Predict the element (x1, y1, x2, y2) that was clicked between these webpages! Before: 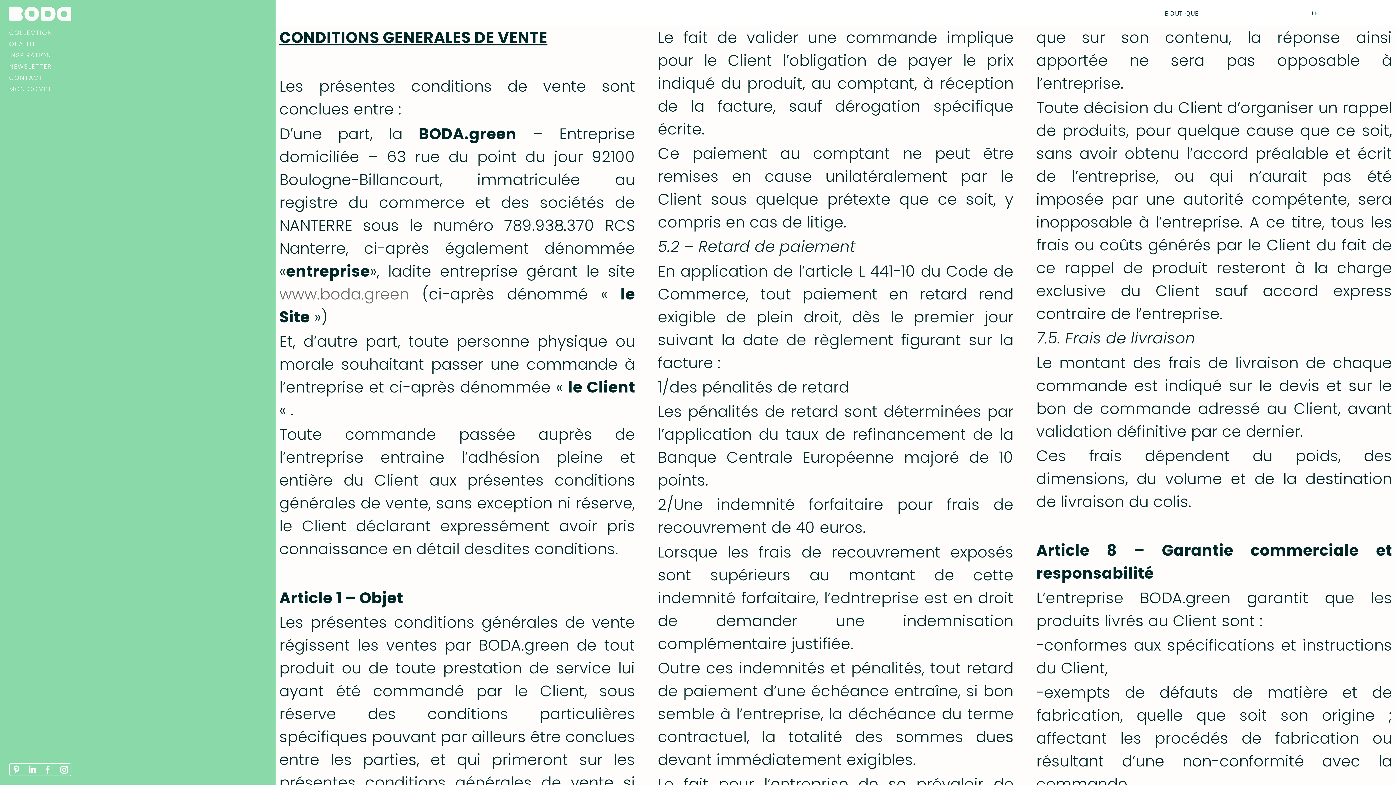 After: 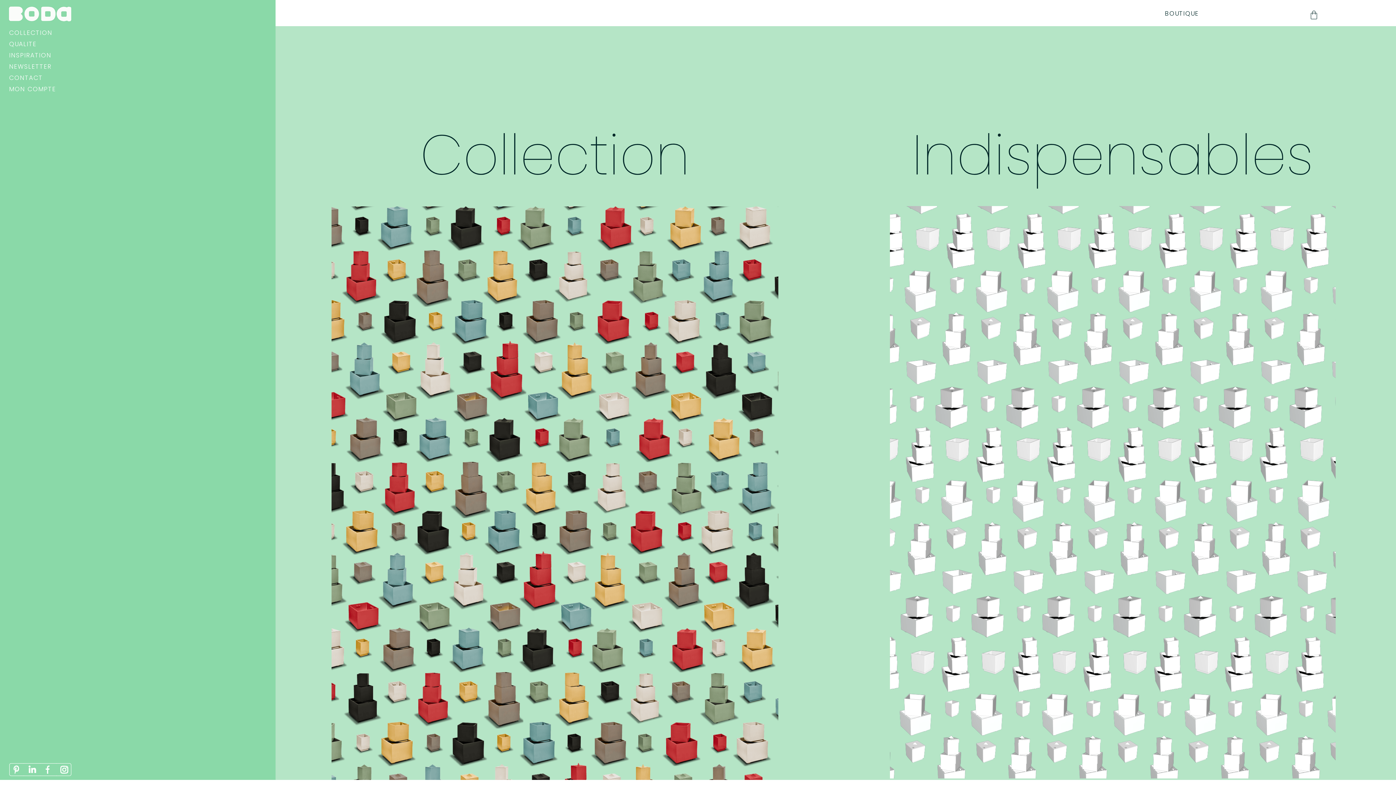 Action: label: BOUTIQUE bbox: (1170, 12, 1193, 14)